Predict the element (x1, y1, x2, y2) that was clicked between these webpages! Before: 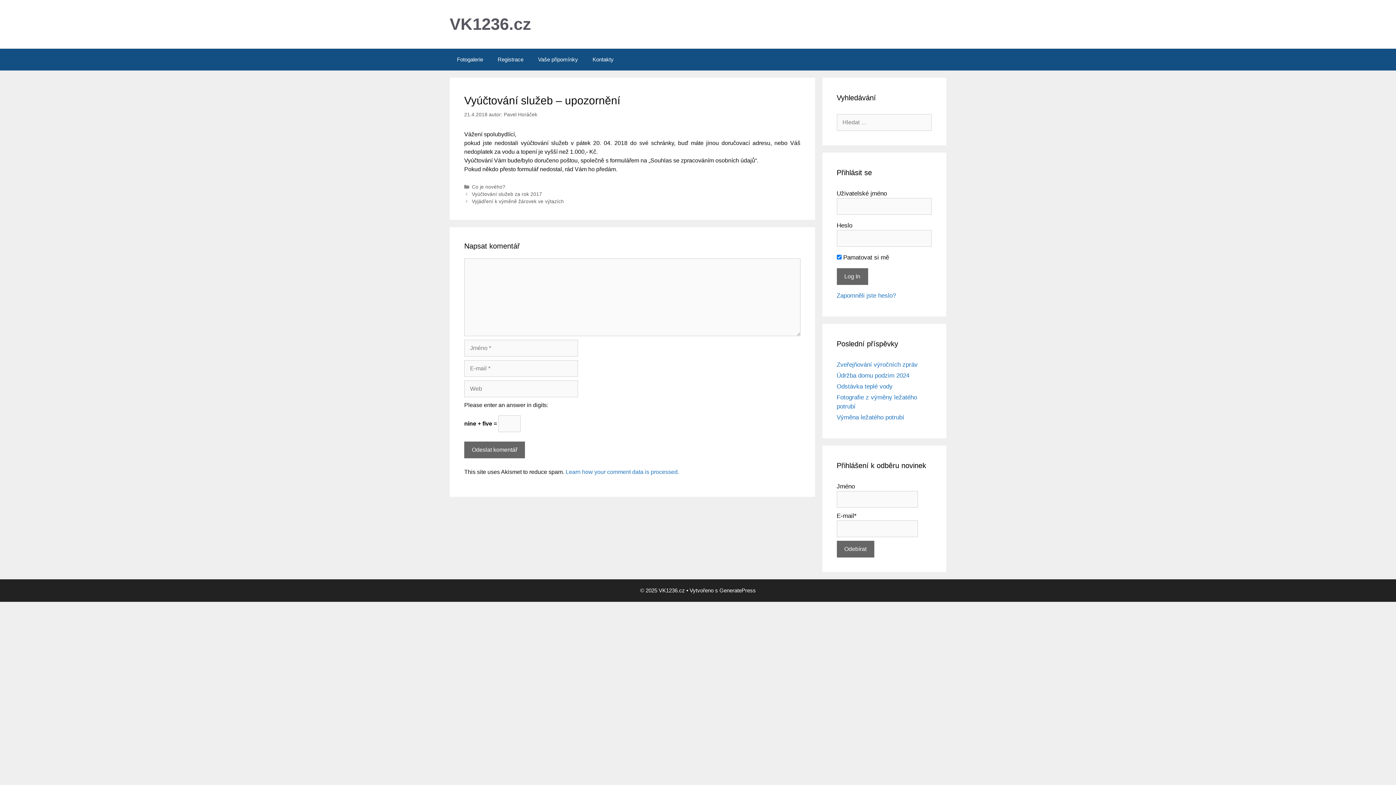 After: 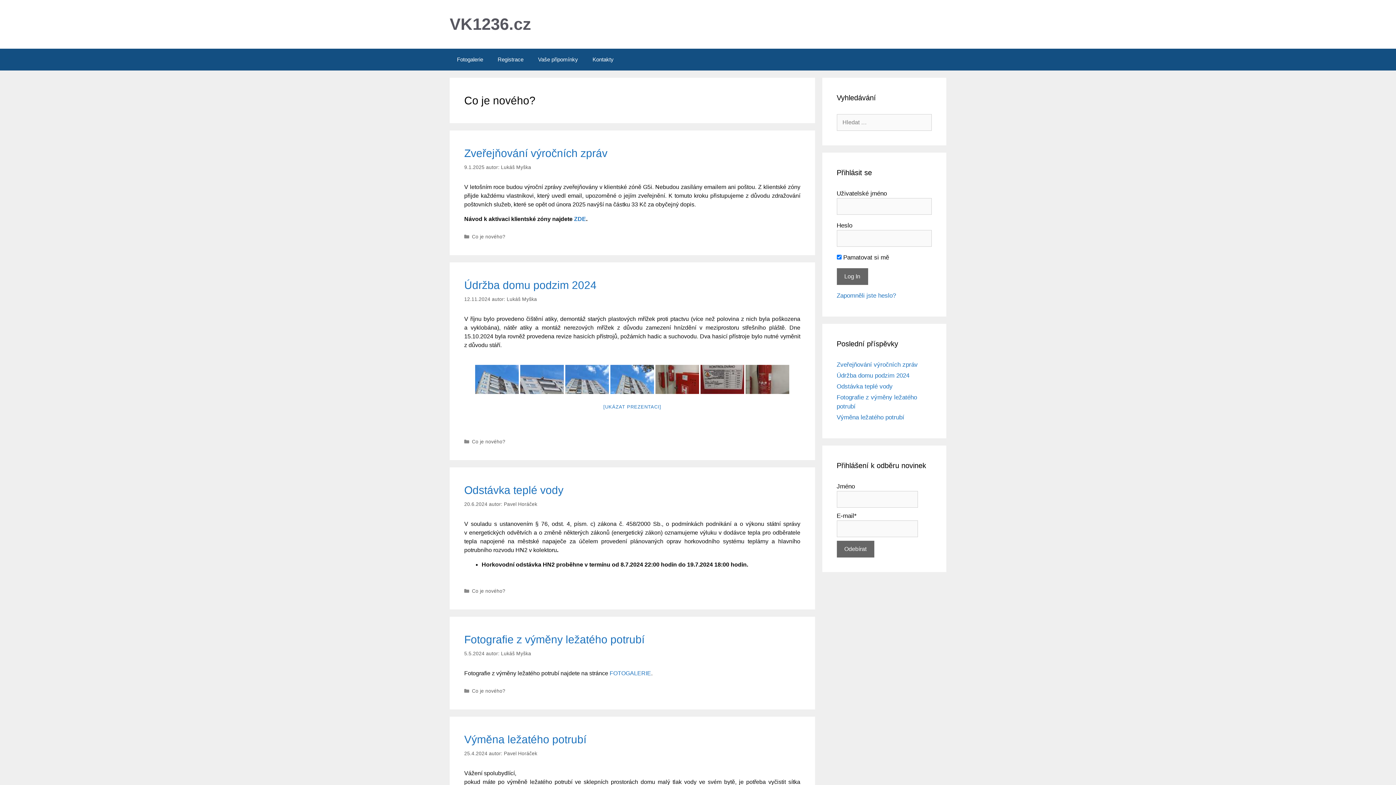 Action: label: Co je nového? bbox: (472, 184, 505, 189)